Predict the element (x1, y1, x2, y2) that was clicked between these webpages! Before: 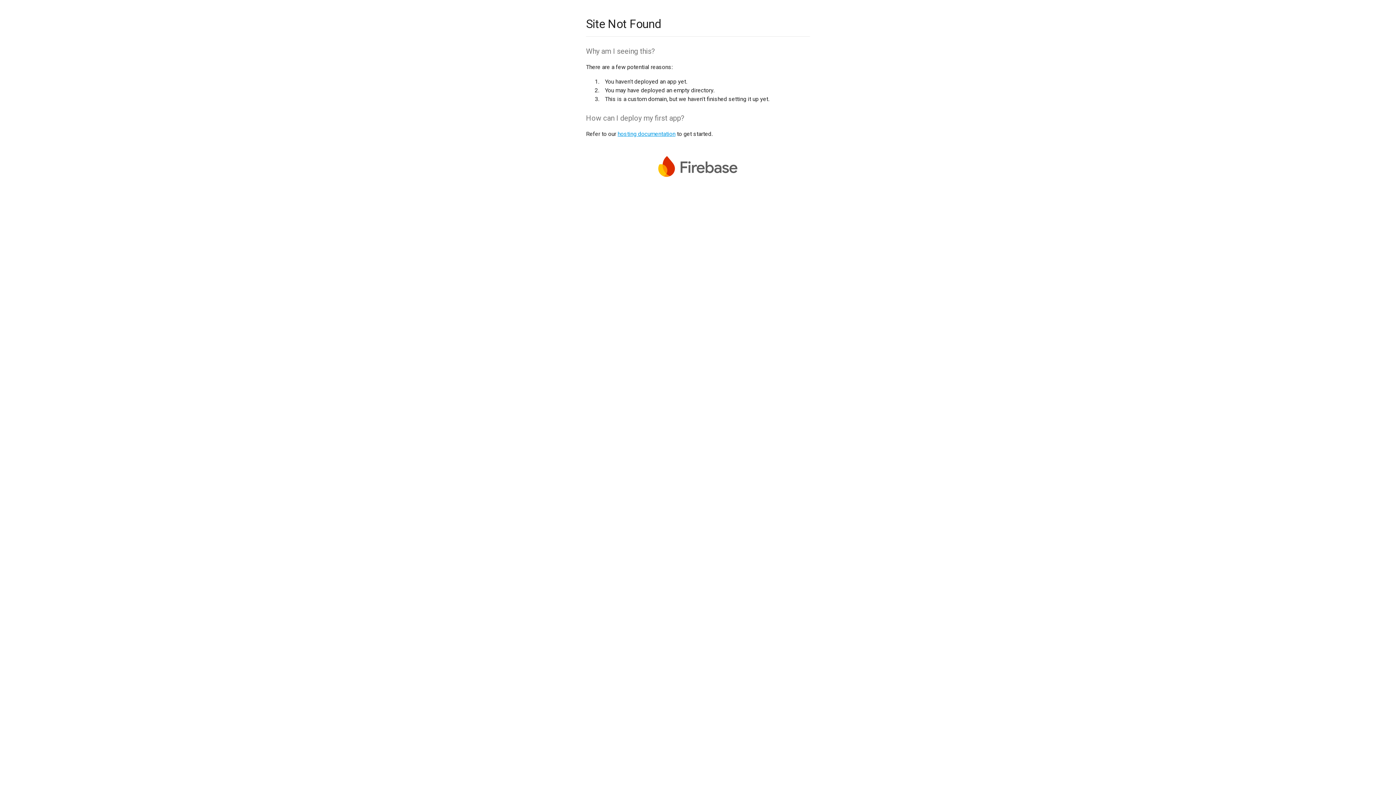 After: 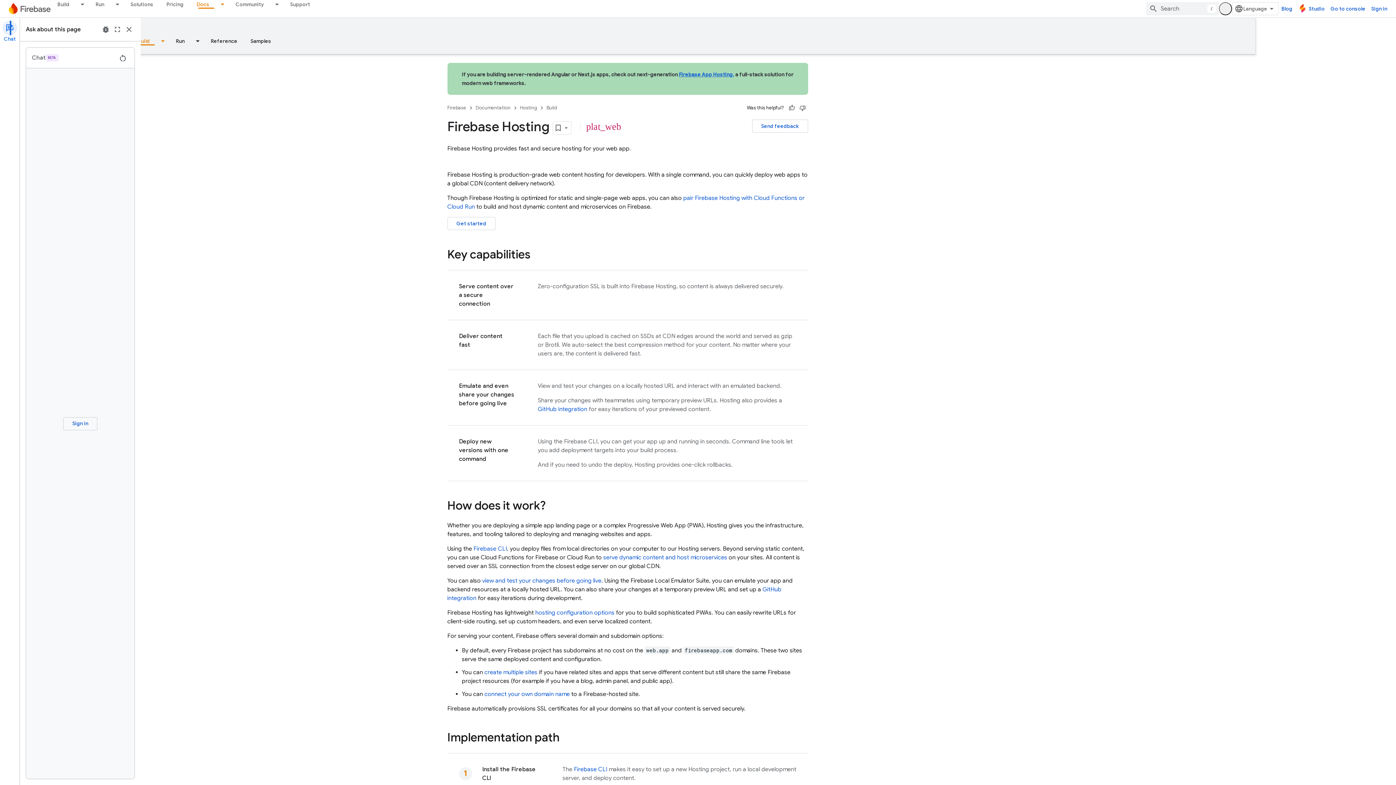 Action: bbox: (617, 130, 675, 137) label: hosting documentation